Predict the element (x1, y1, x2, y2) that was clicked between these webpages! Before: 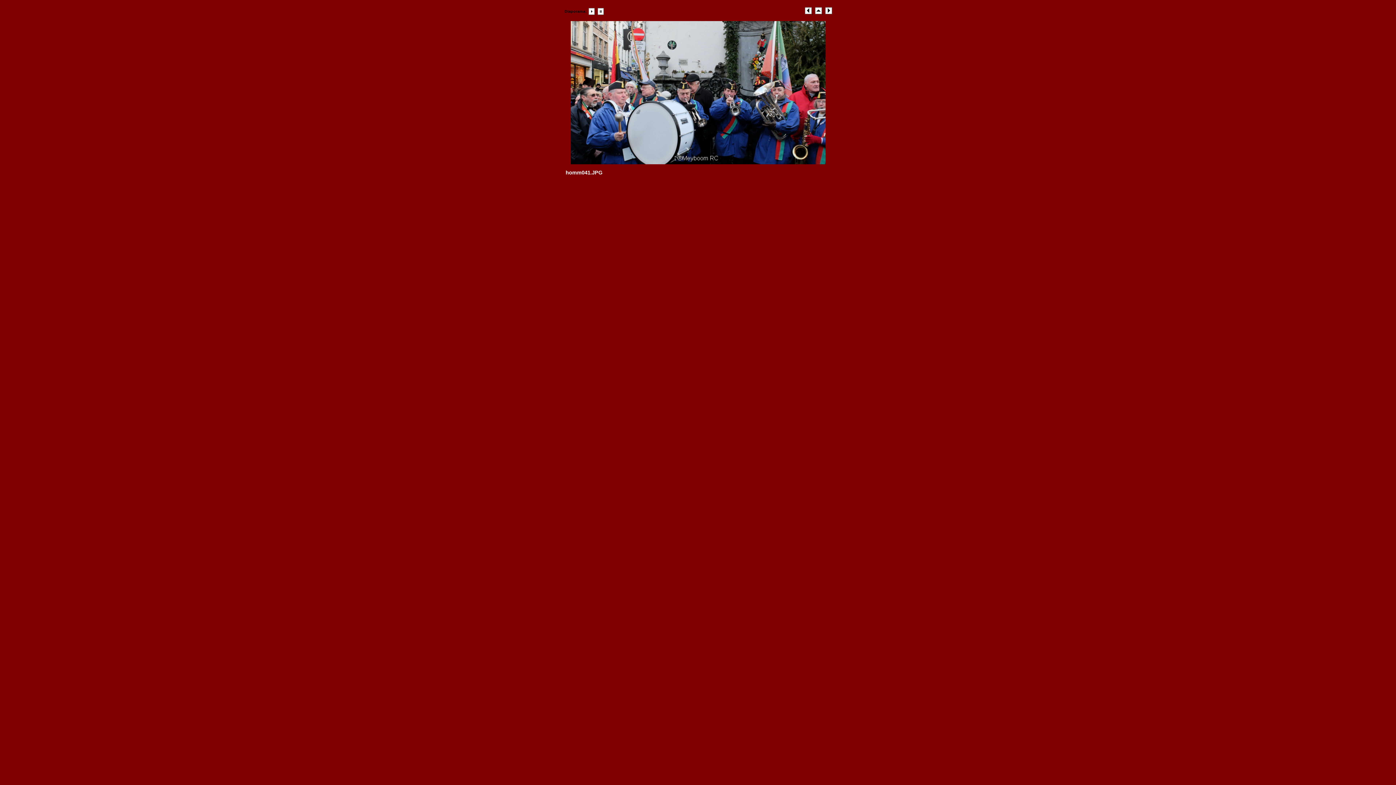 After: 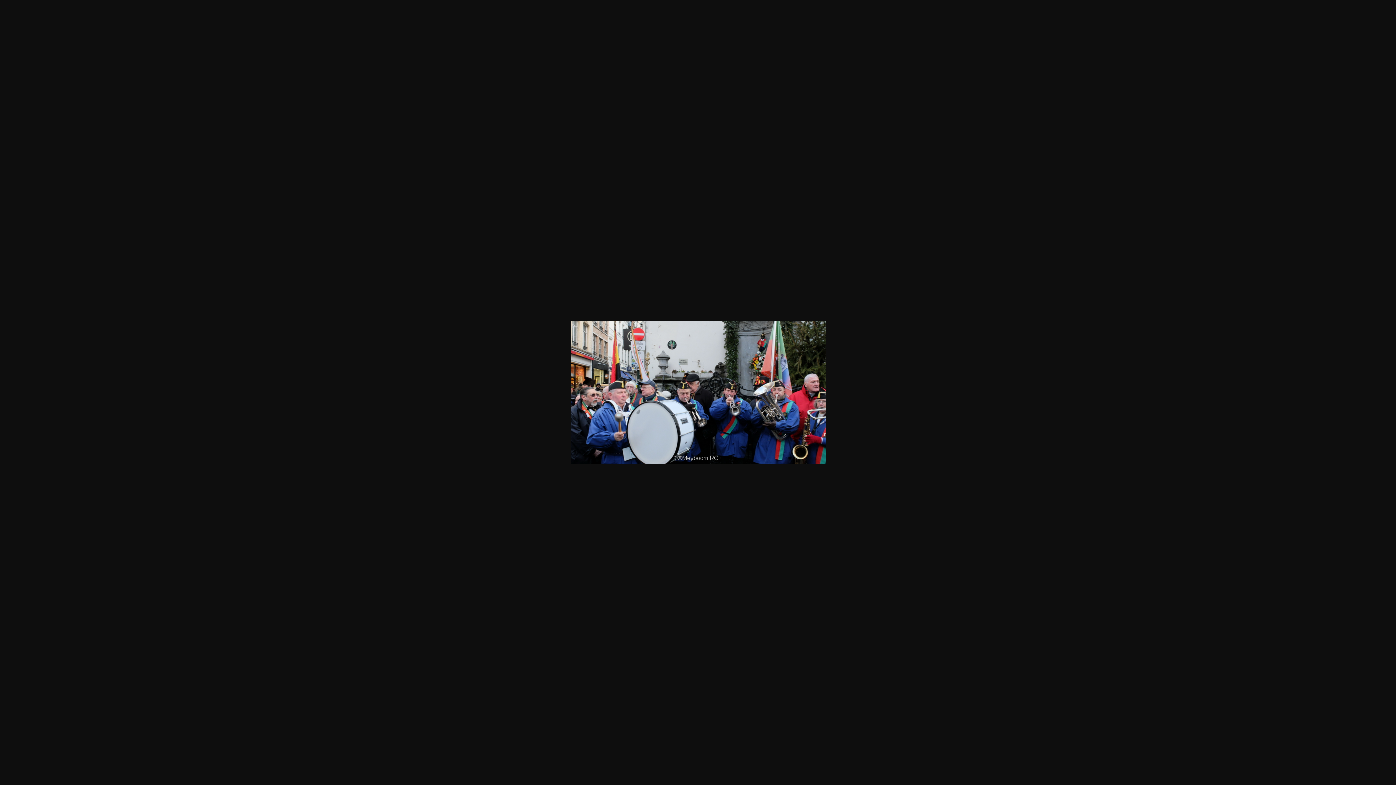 Action: bbox: (570, 163, 825, 169)